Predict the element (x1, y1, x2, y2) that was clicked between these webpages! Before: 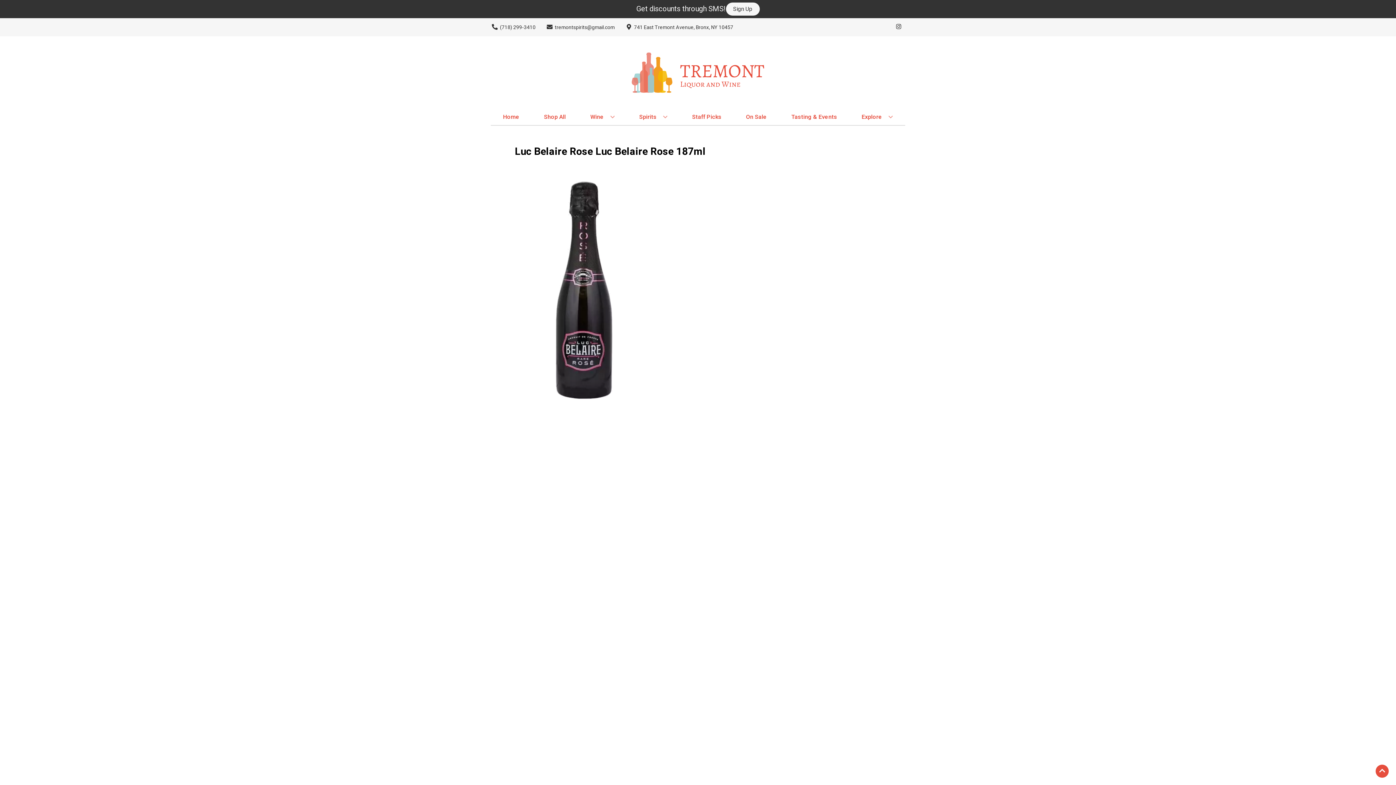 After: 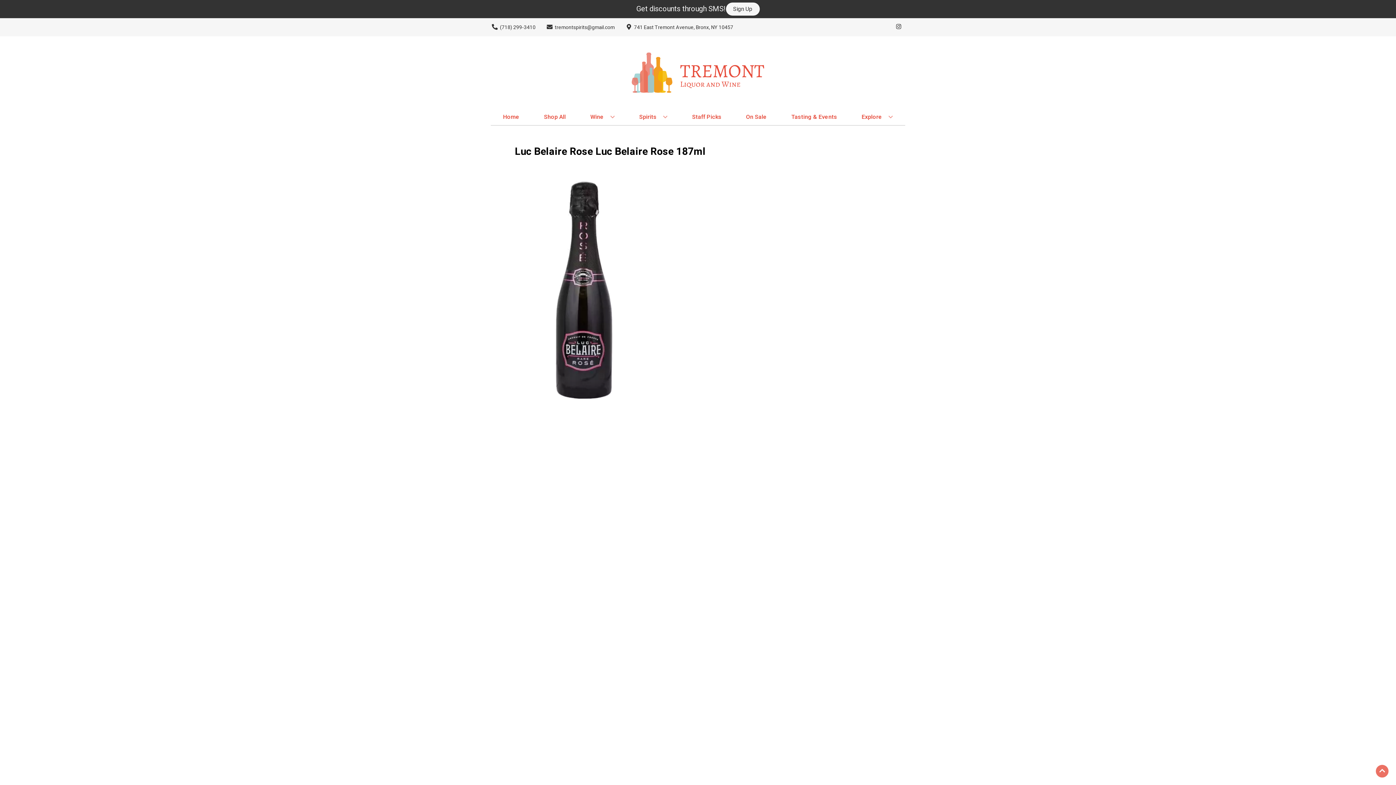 Action: bbox: (1376, 765, 1389, 778) label: Go to top